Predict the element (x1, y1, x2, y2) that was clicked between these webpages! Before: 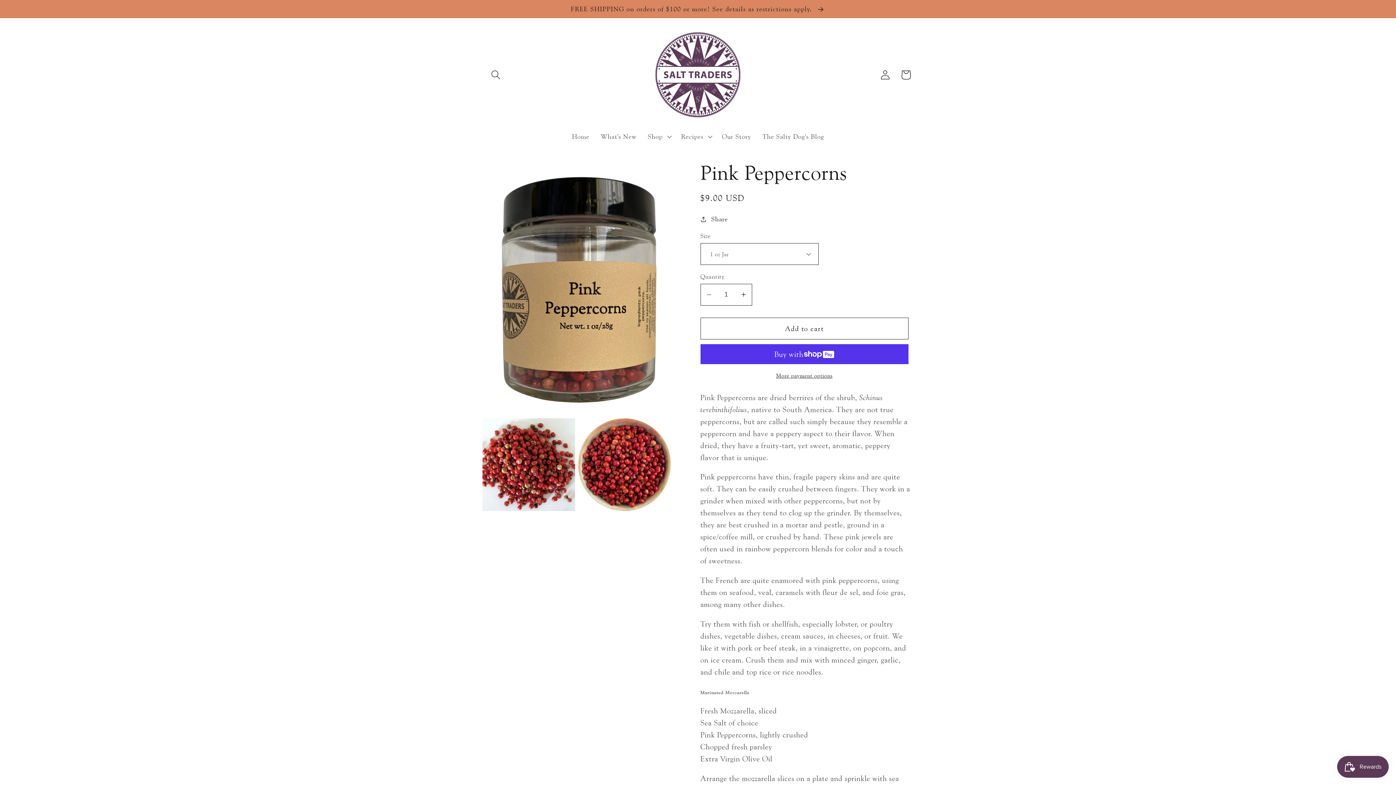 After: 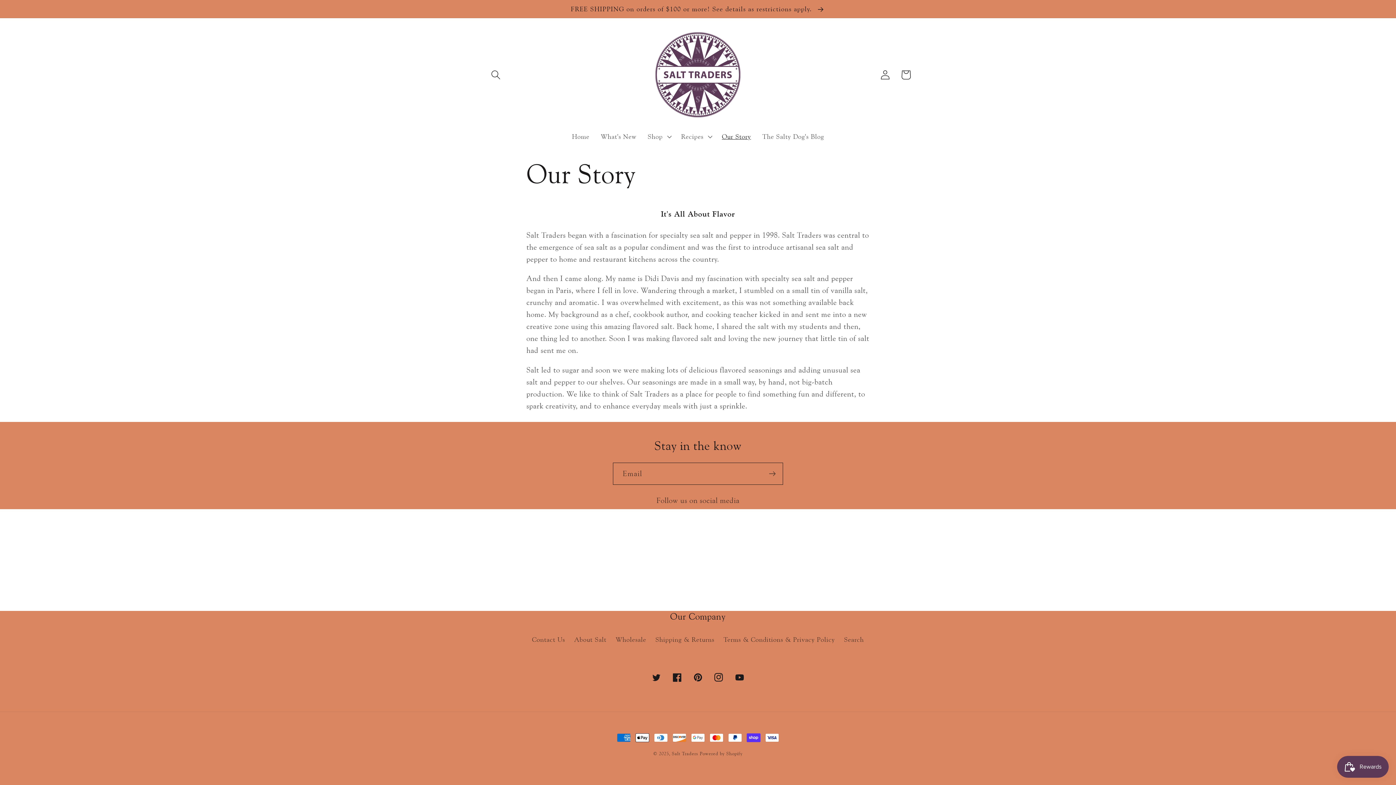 Action: label: Our Story bbox: (716, 127, 756, 146)